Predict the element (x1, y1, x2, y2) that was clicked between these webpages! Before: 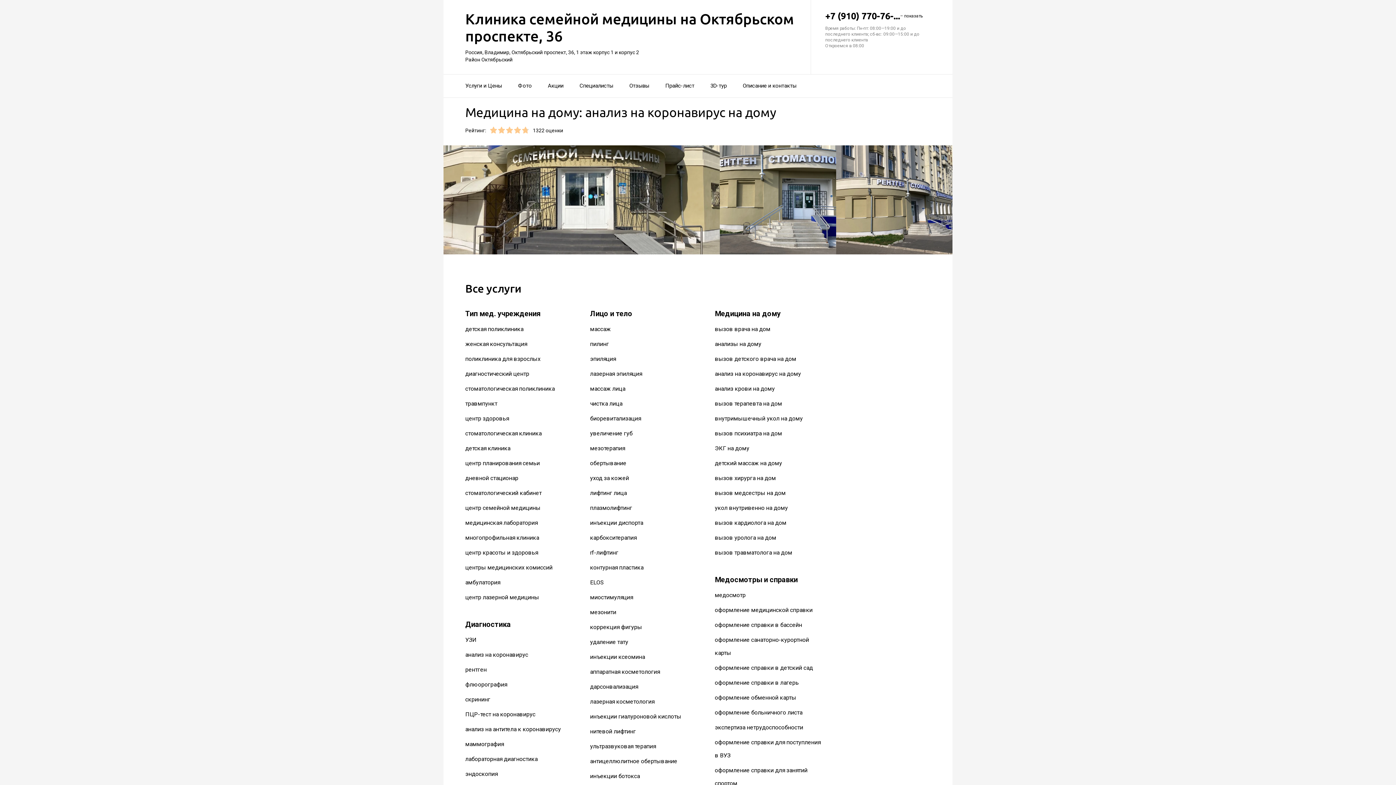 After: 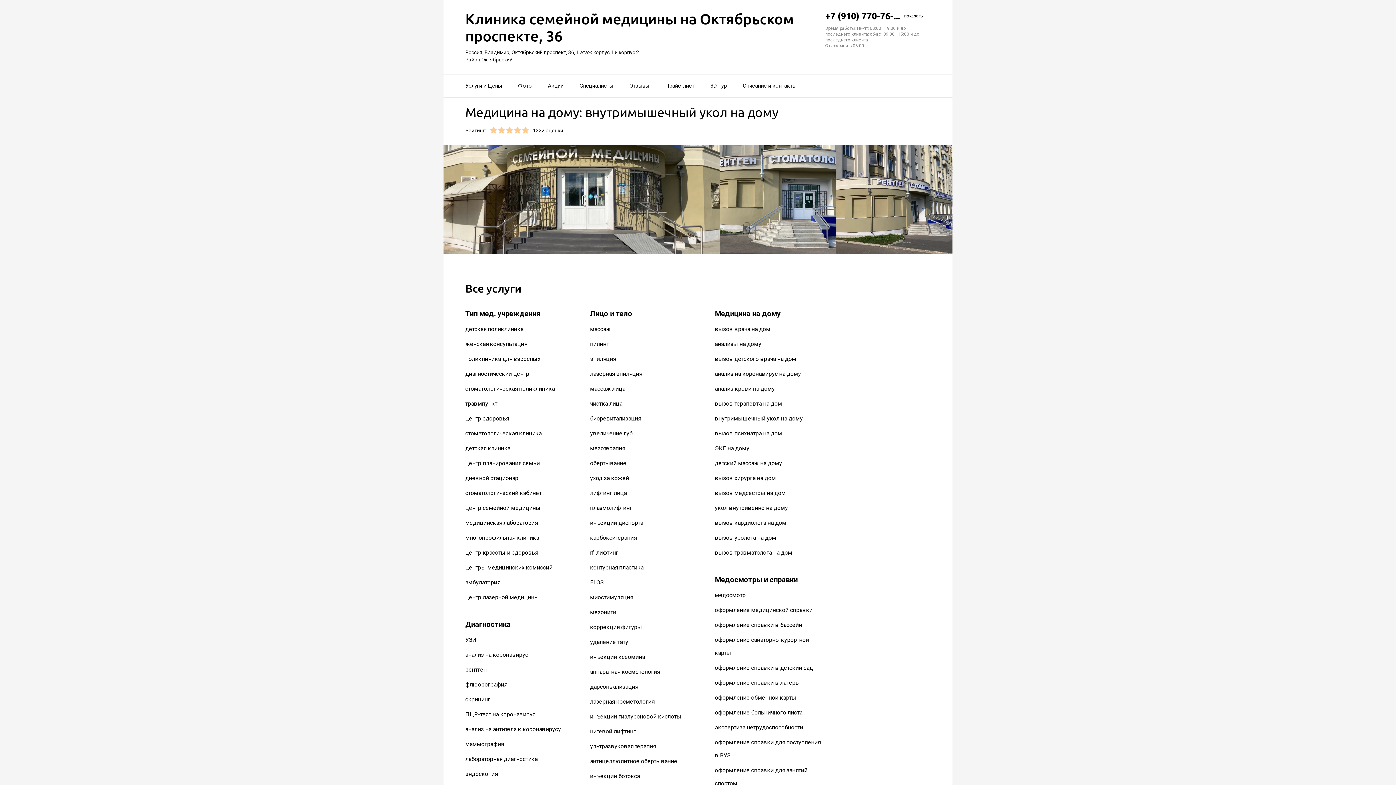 Action: bbox: (715, 415, 803, 422) label: внутримышечный укол на дому